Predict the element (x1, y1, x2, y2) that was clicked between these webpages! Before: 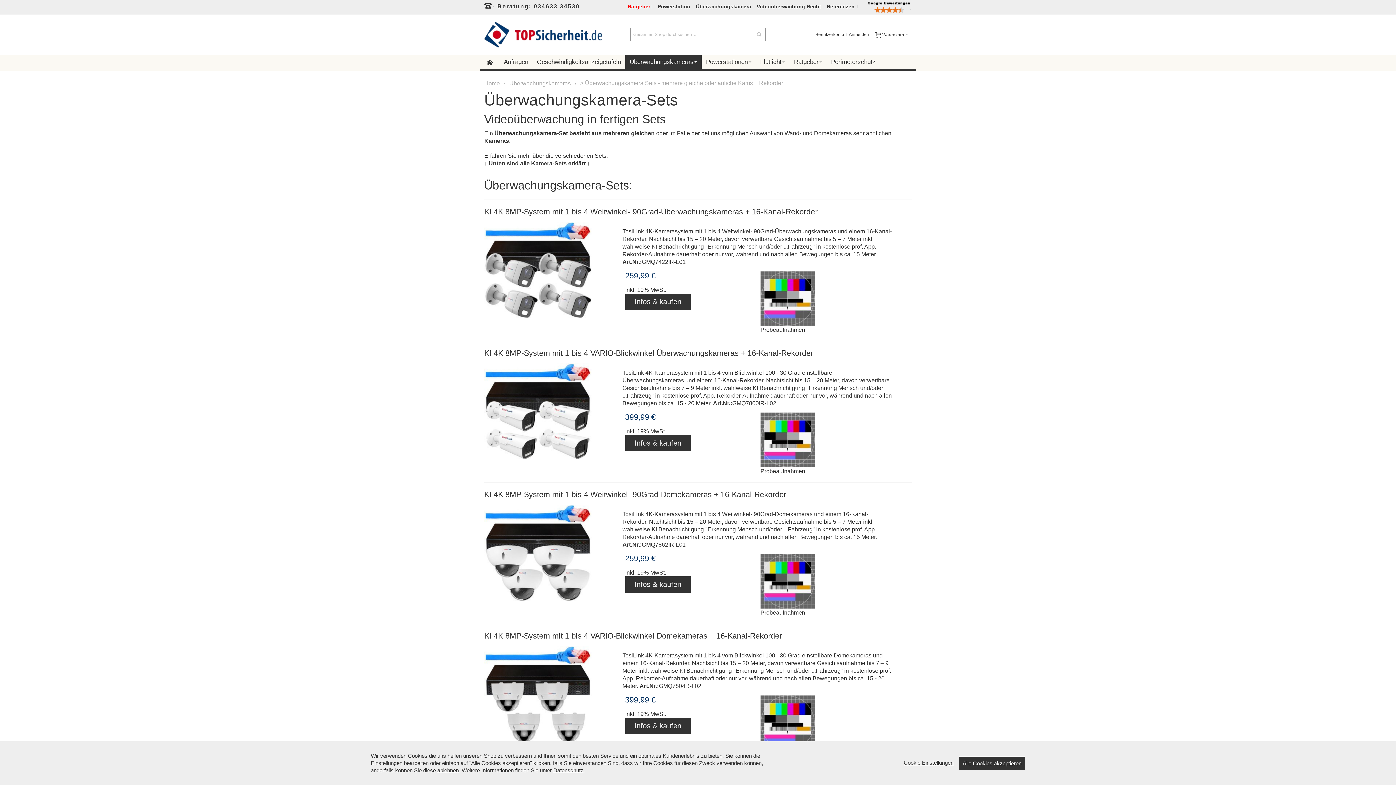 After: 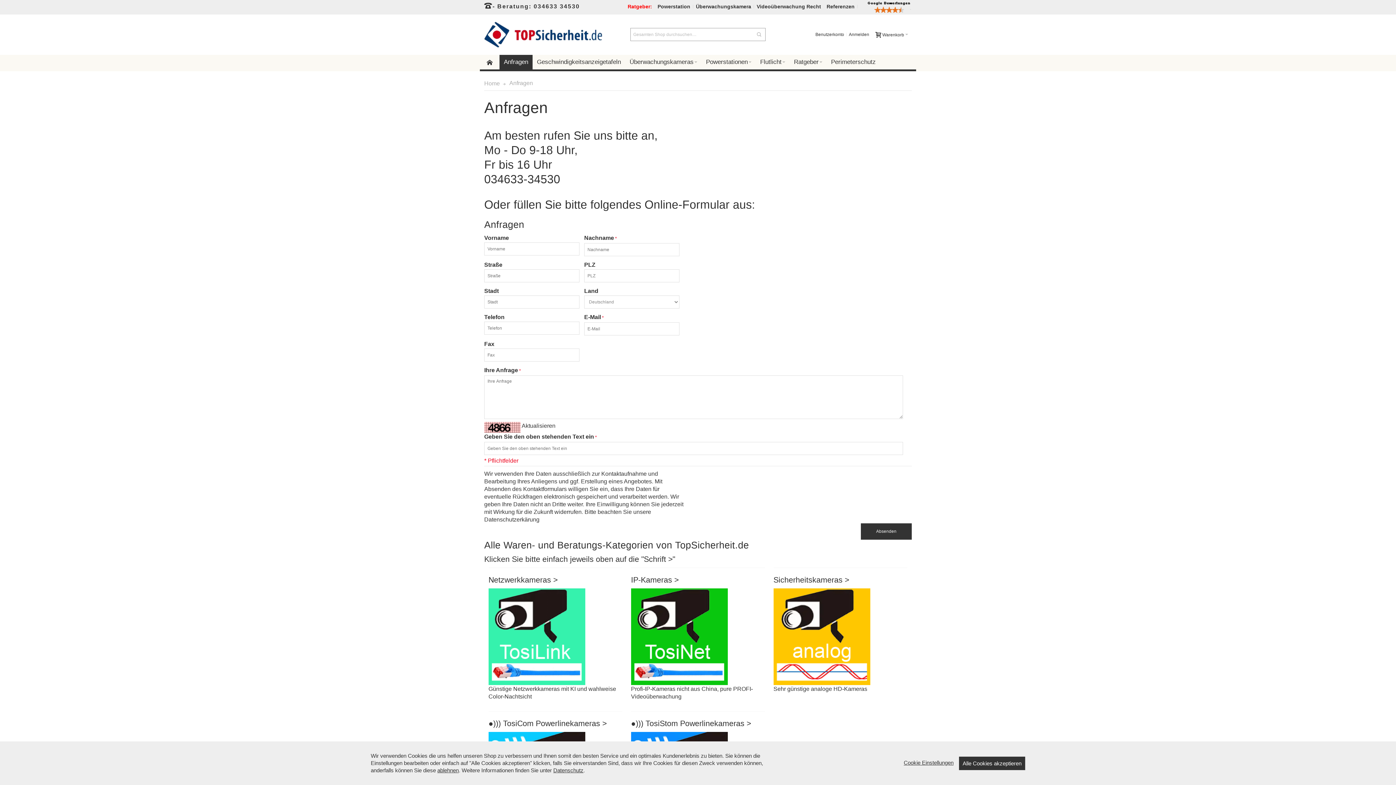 Action: bbox: (499, 54, 532, 69) label: Anfragen